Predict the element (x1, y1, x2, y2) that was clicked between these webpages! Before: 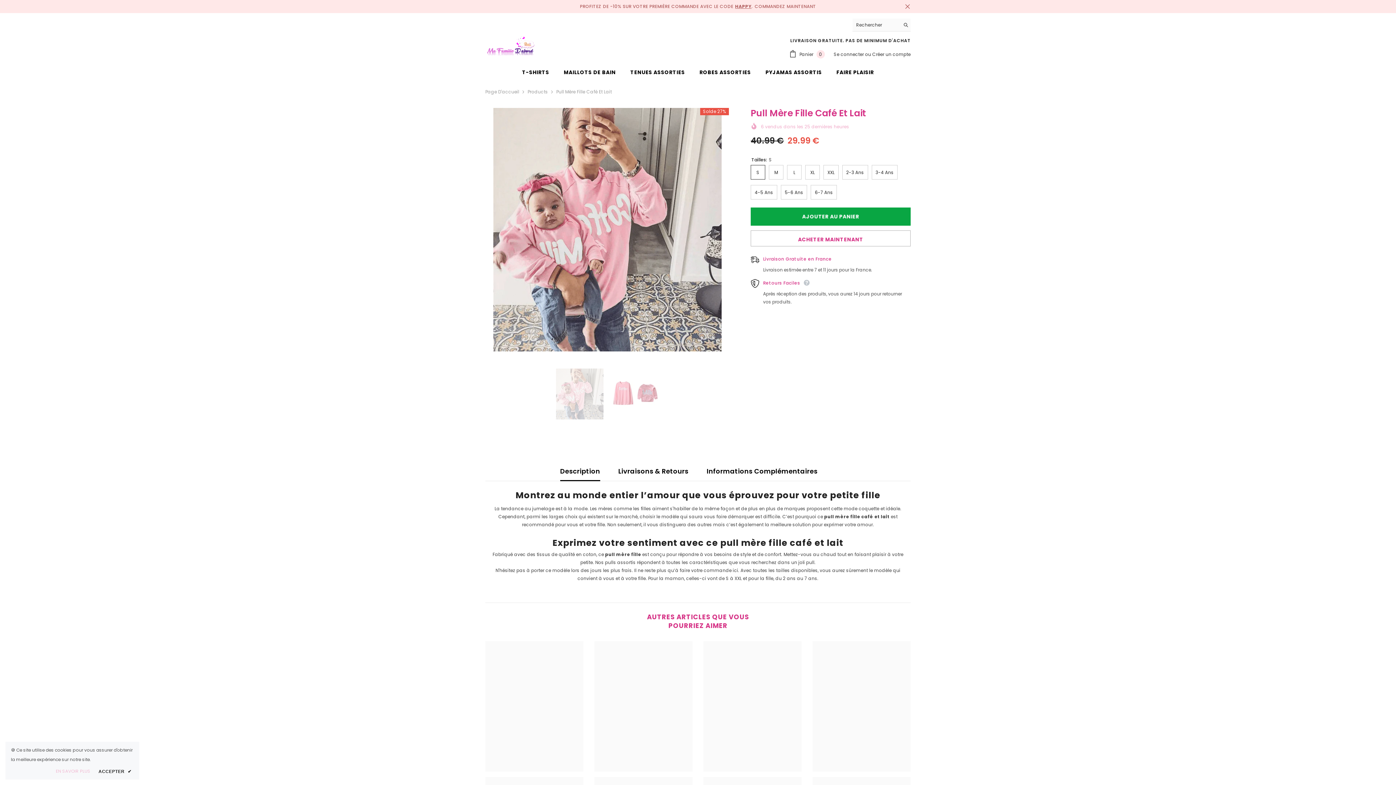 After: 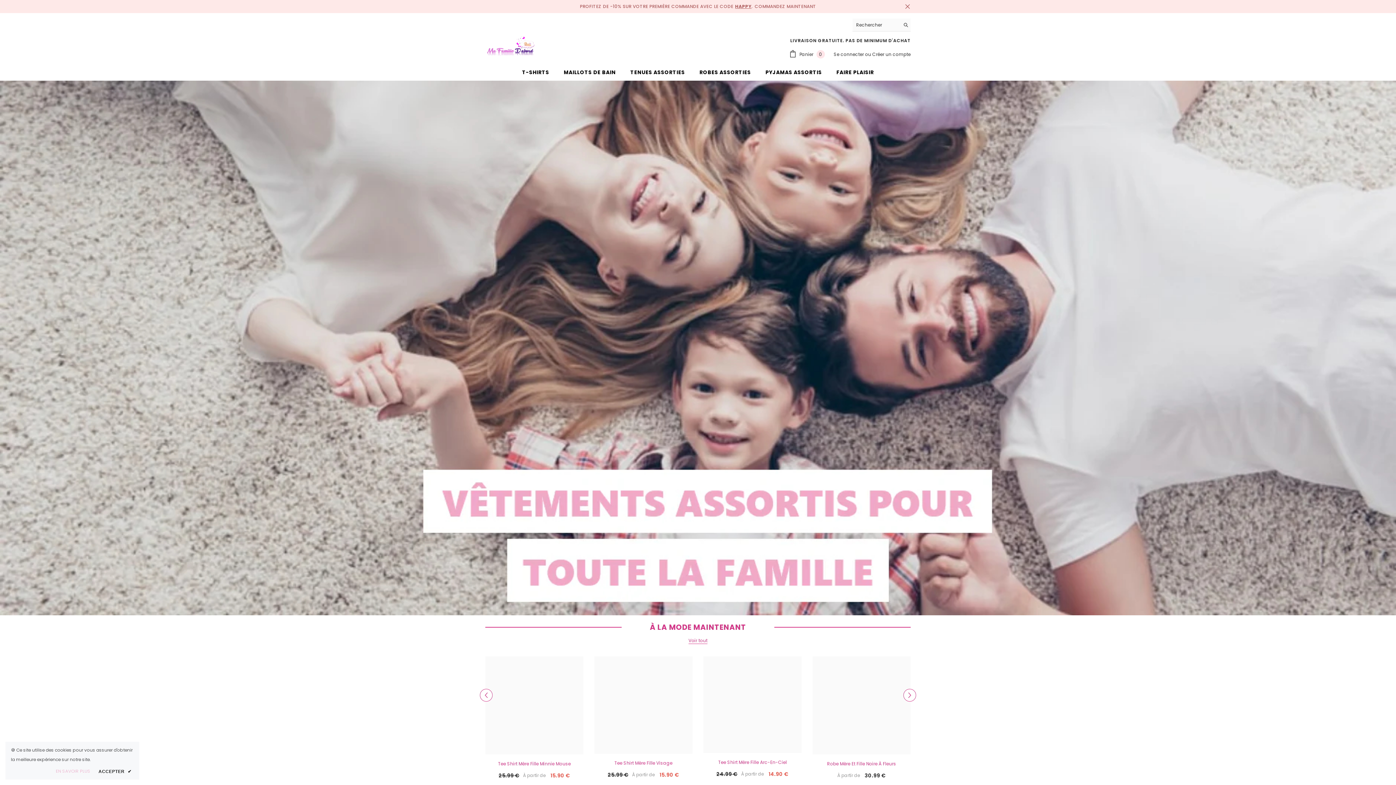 Action: label: FAIRE PLAISIR bbox: (829, 68, 881, 80)